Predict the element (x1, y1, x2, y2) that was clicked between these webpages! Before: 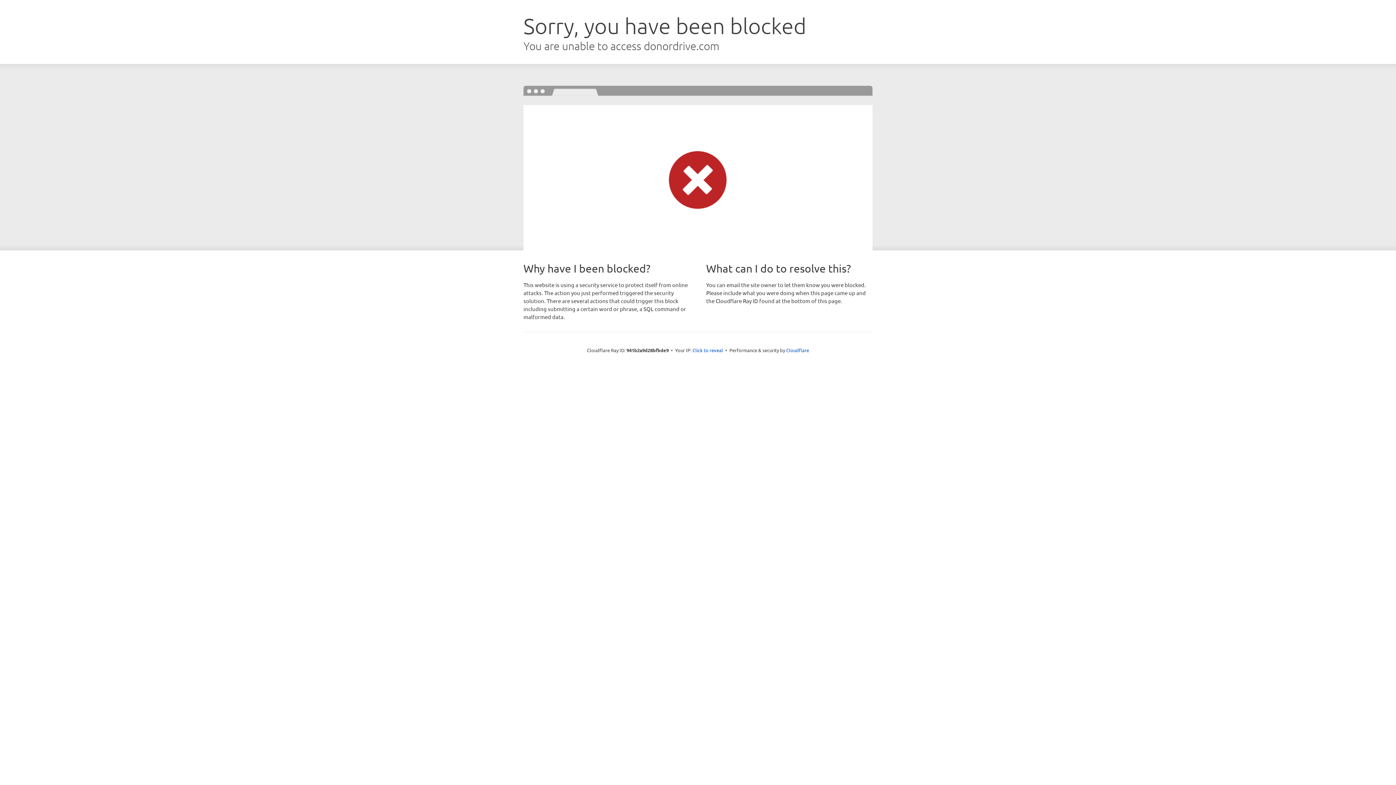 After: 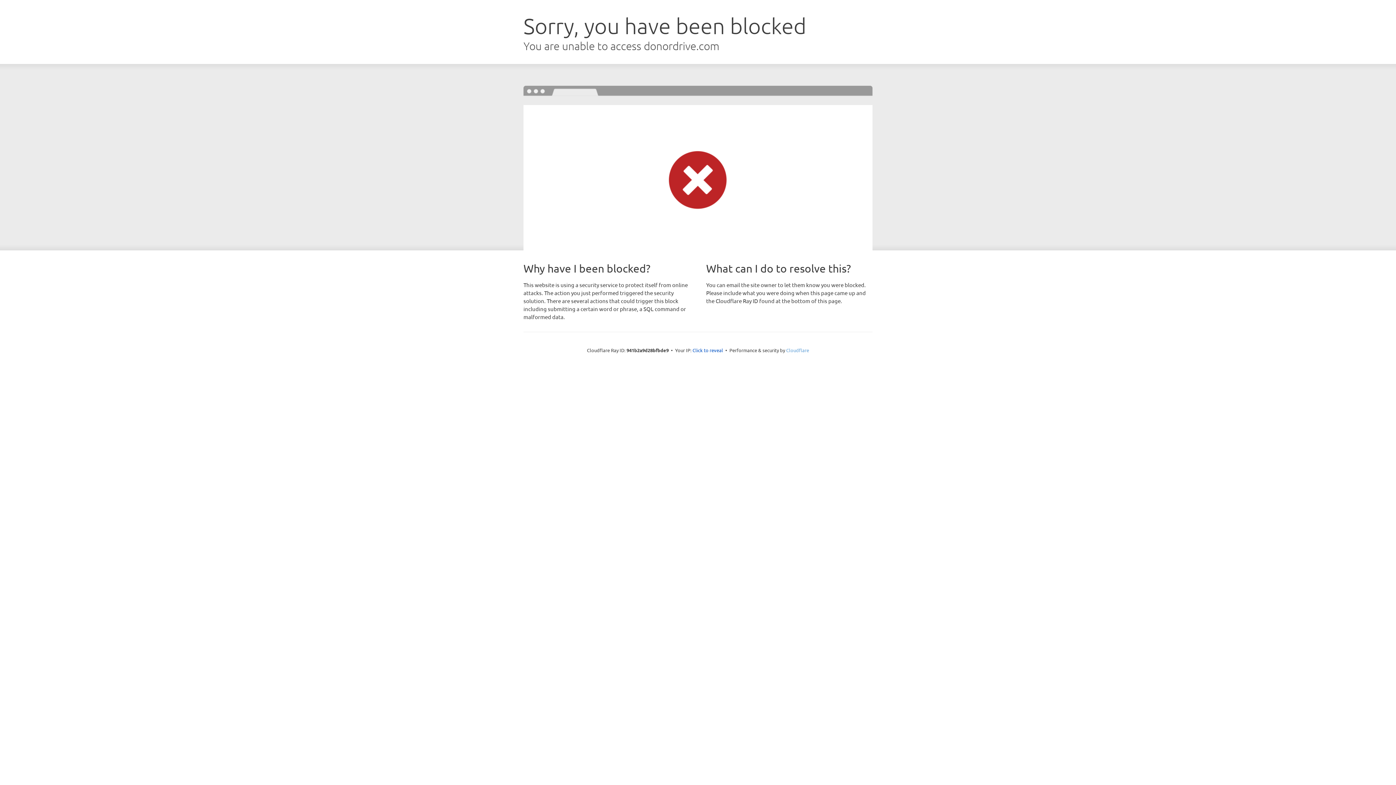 Action: bbox: (786, 347, 809, 353) label: Cloudflare